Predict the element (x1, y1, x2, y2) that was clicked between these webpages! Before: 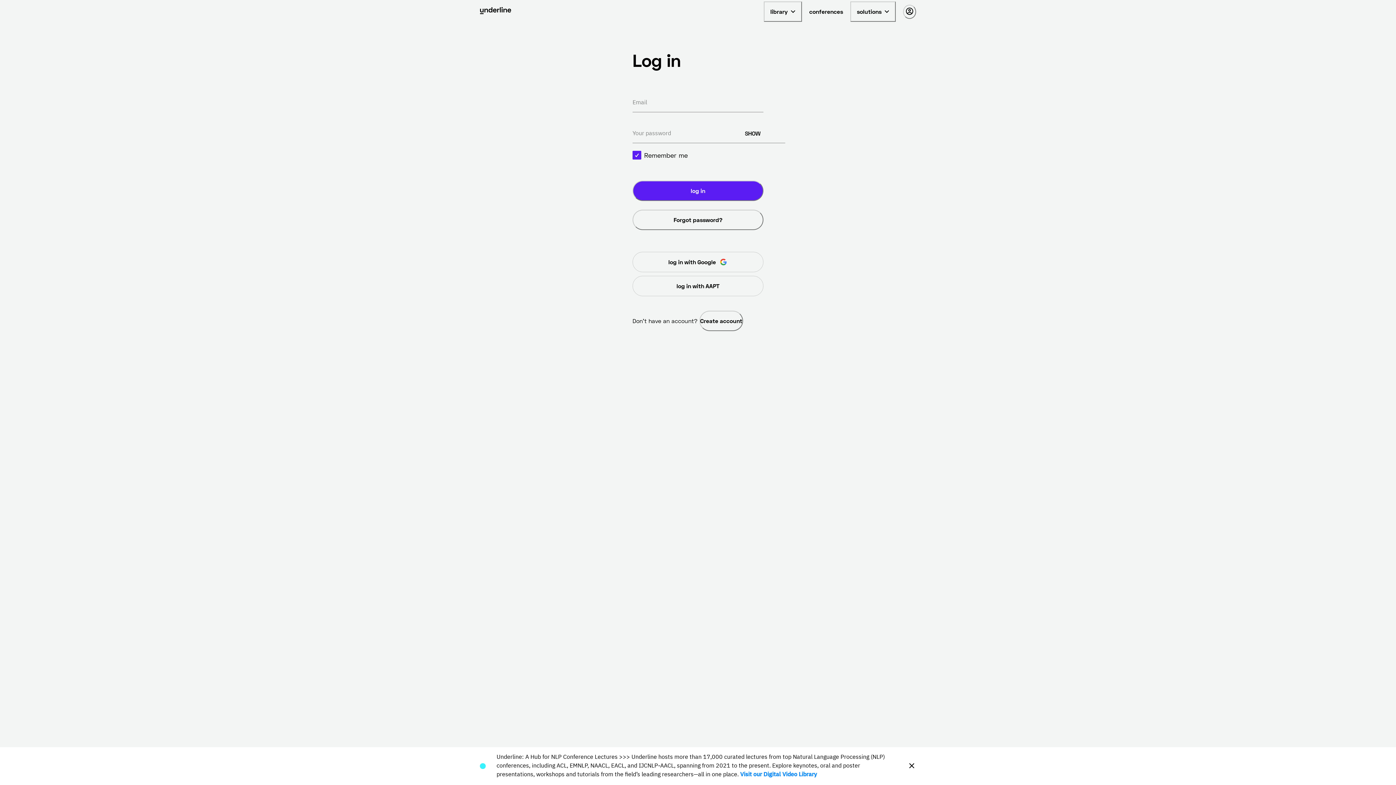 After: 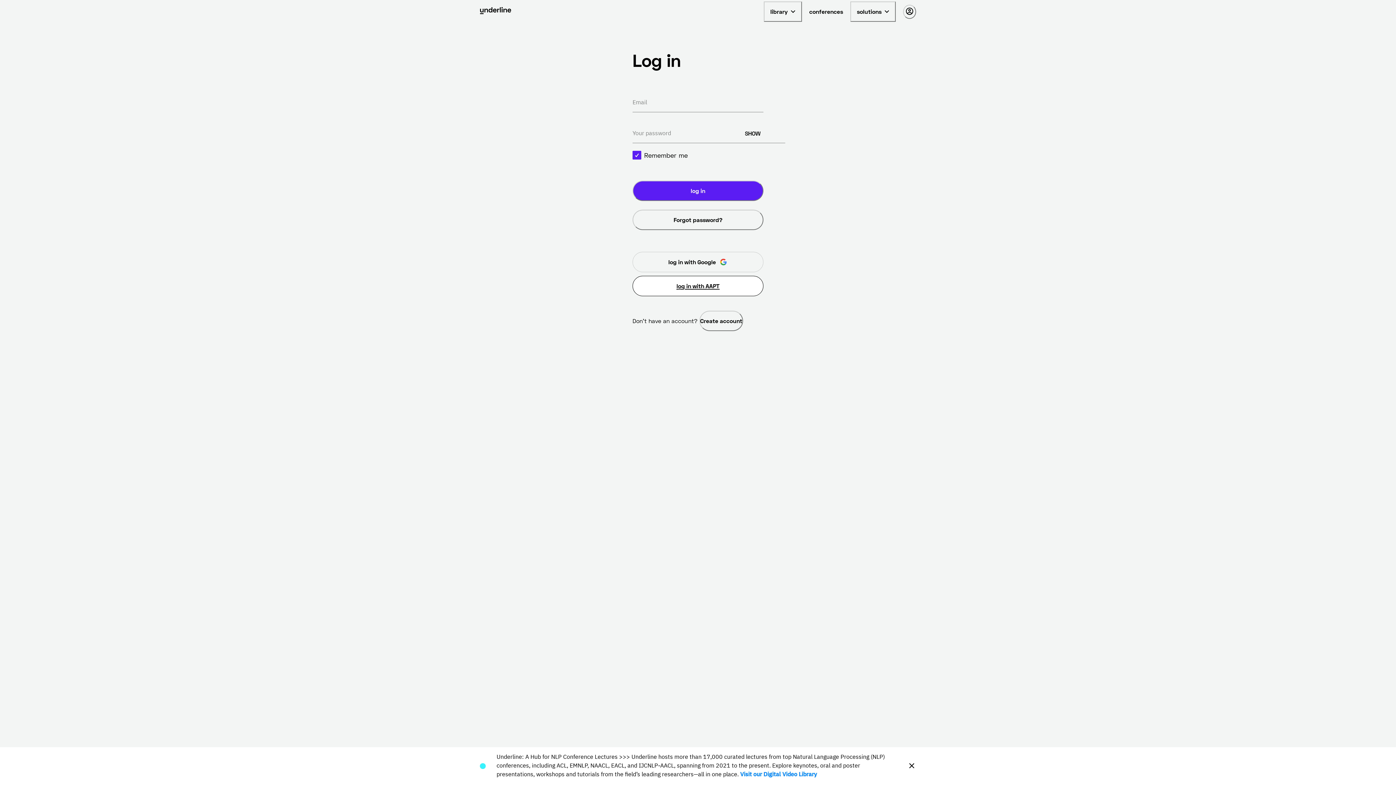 Action: label: log in with AAPT bbox: (632, 275, 763, 296)